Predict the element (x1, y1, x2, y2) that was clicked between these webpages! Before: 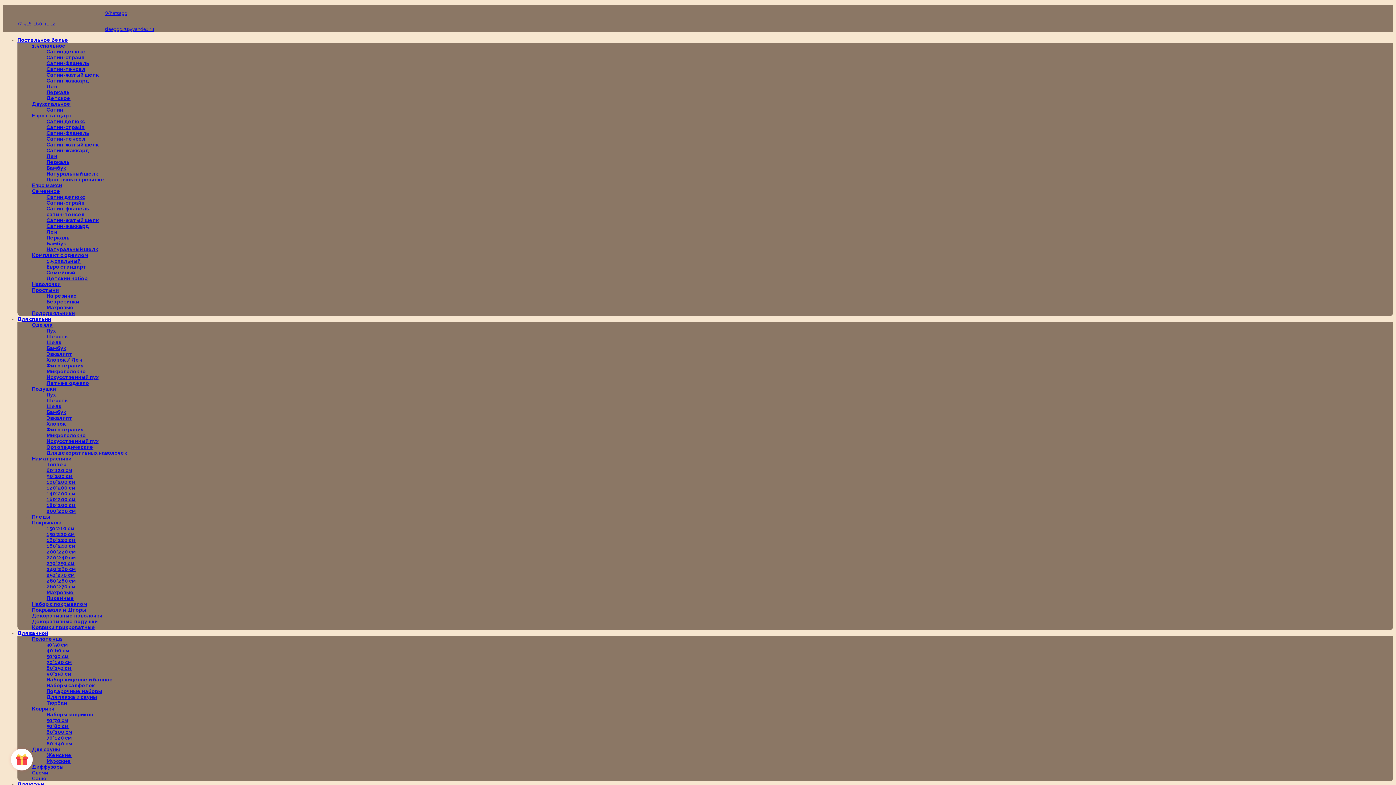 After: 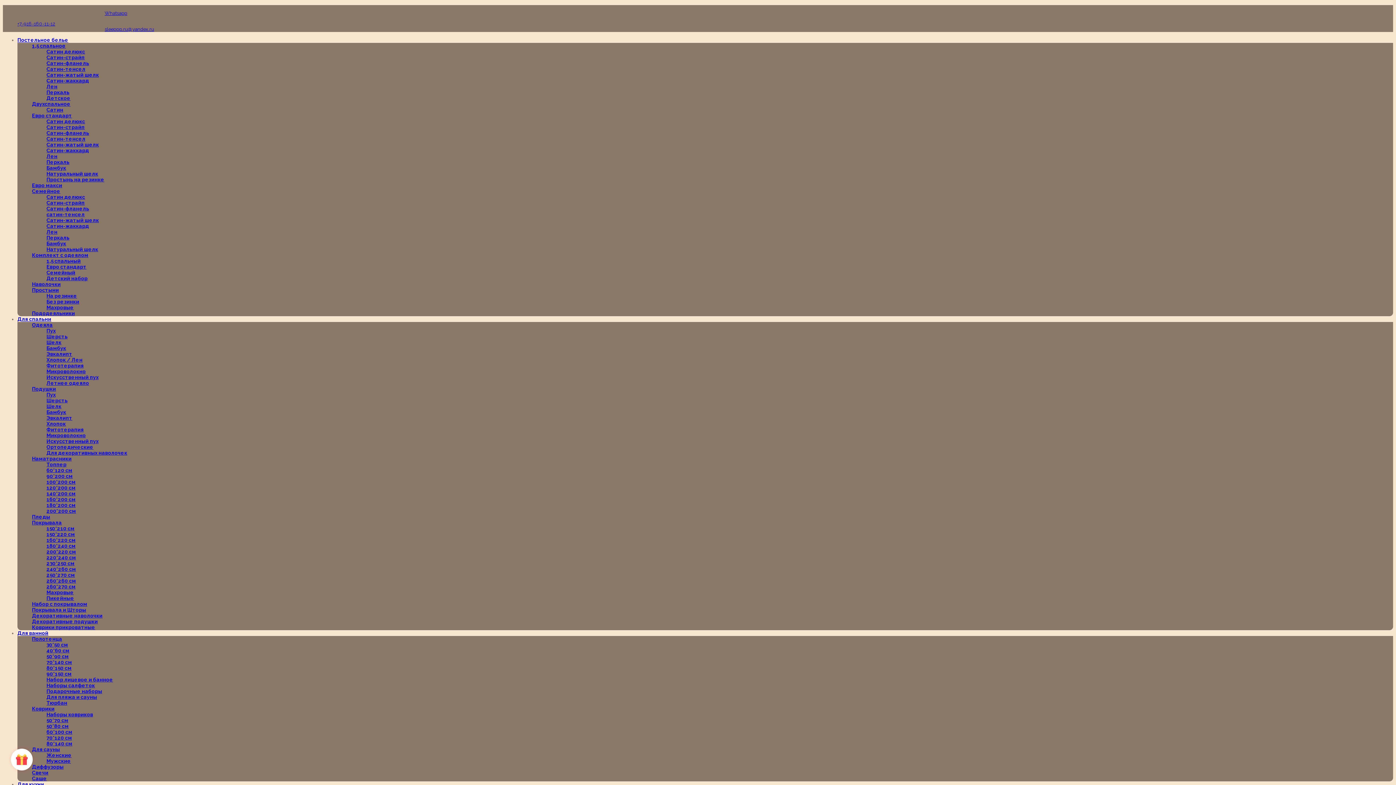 Action: bbox: (46, 124, 84, 130) label: Сатин-страйп